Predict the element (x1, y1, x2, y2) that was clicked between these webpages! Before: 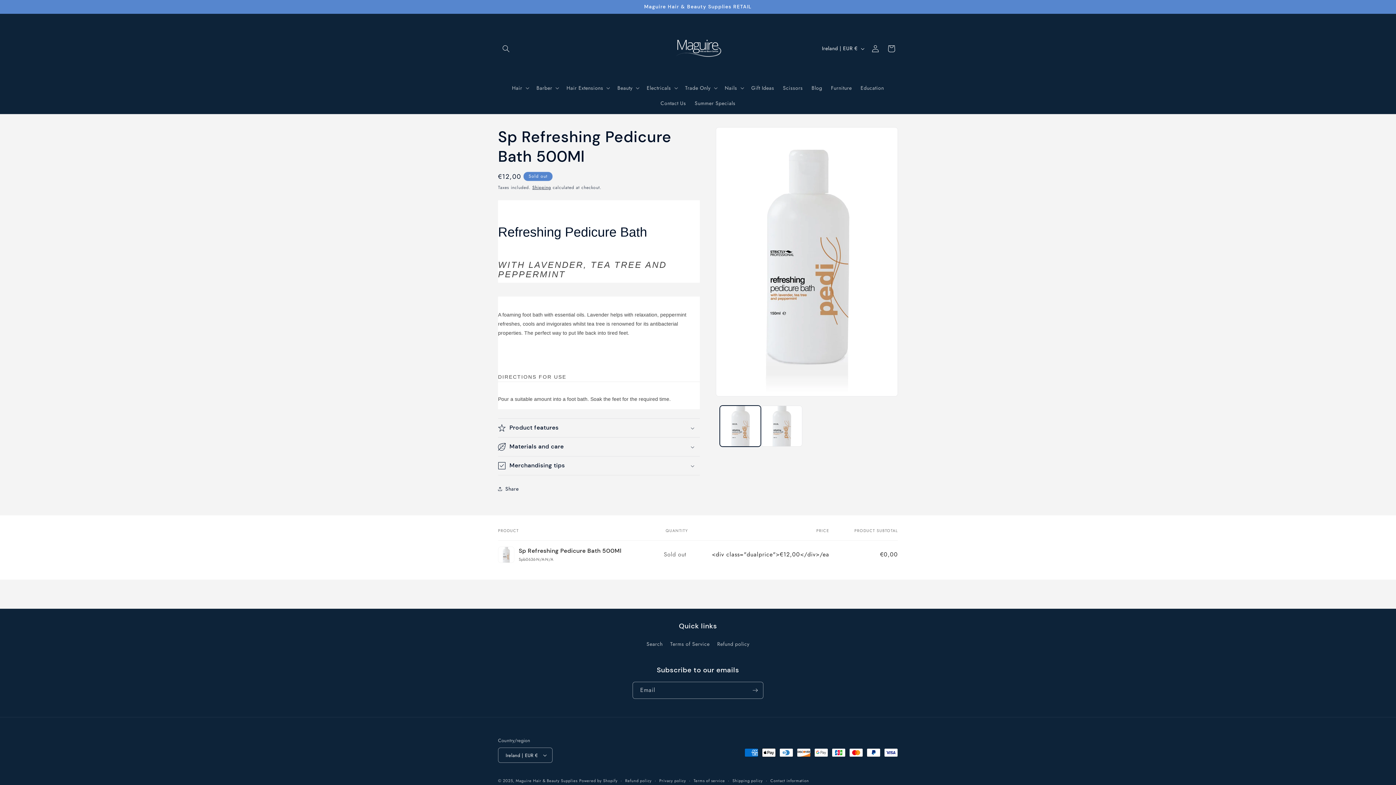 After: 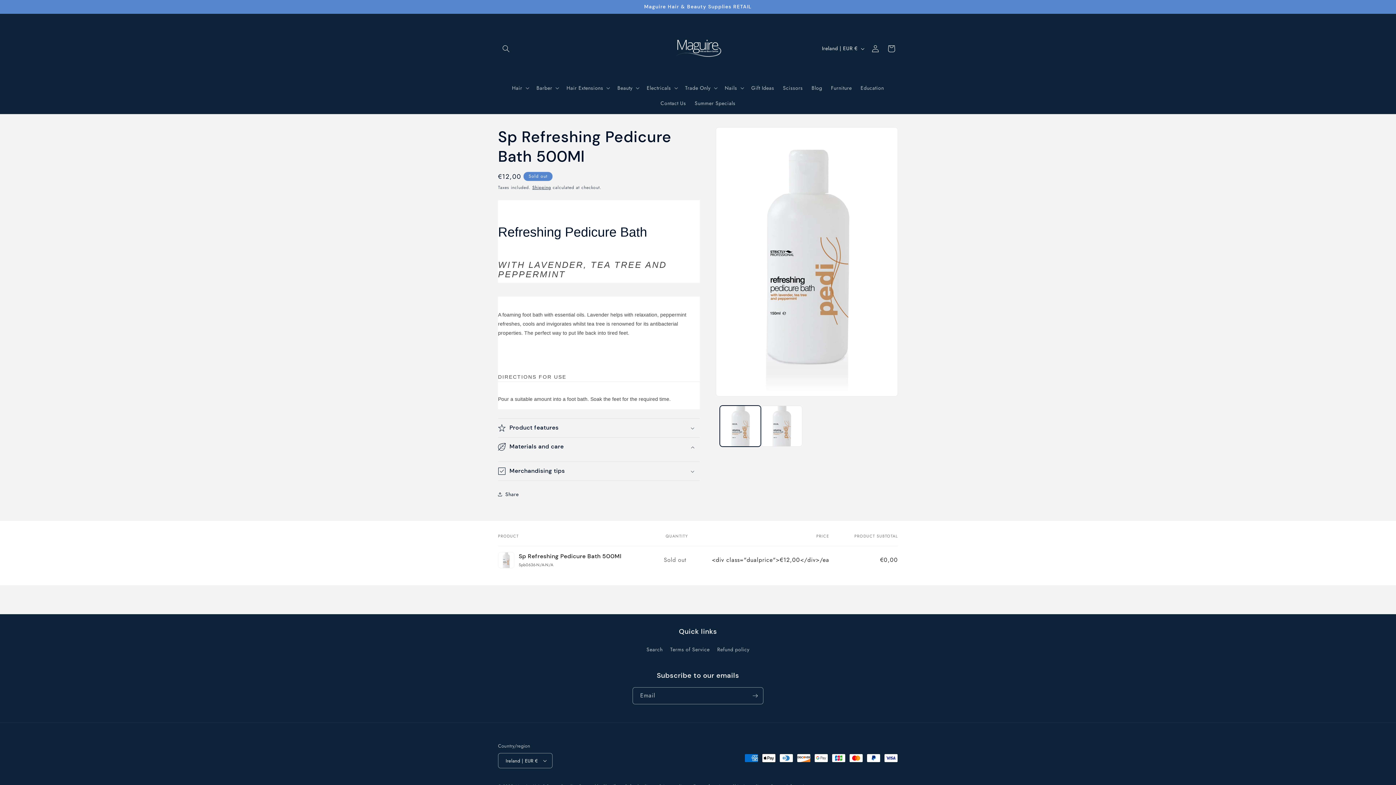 Action: bbox: (498, 437, 700, 456) label: Materials and care